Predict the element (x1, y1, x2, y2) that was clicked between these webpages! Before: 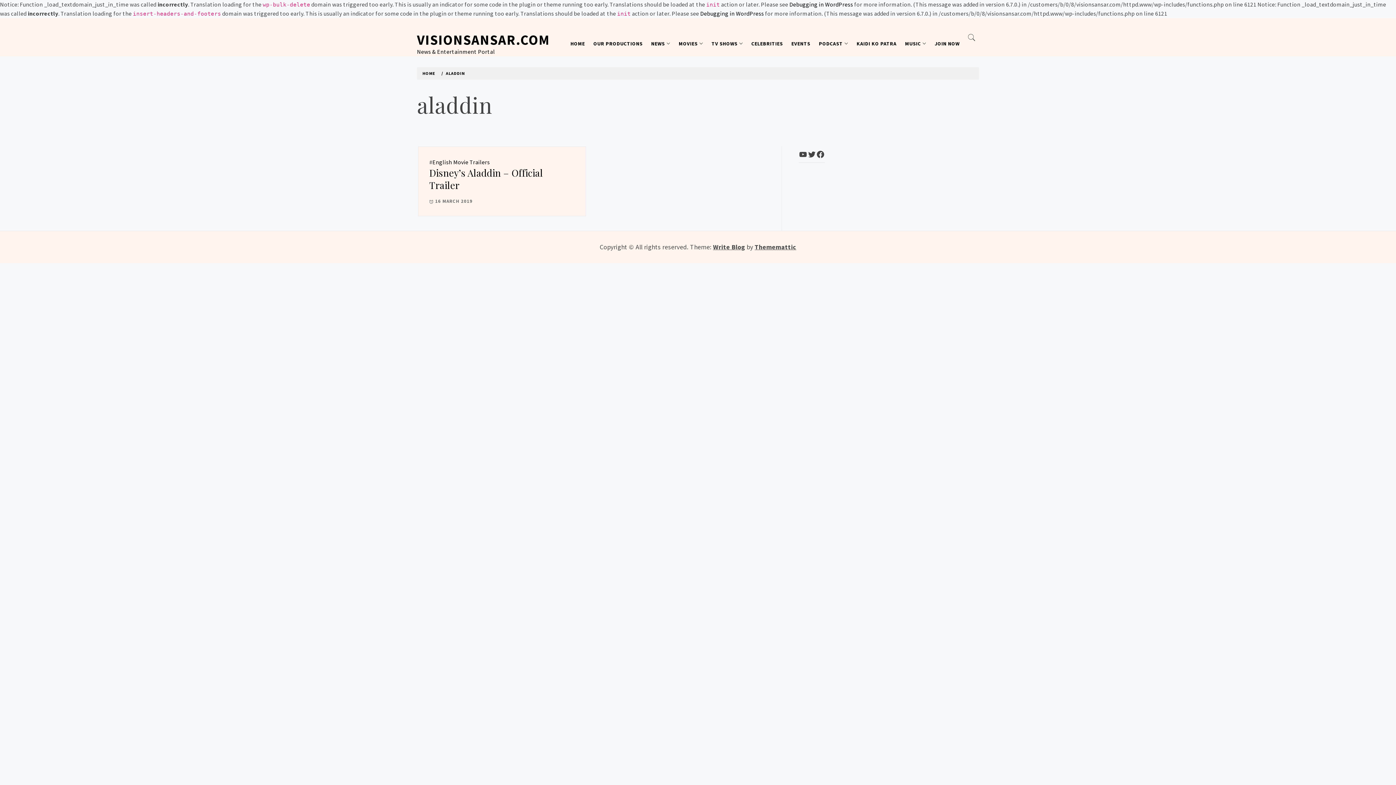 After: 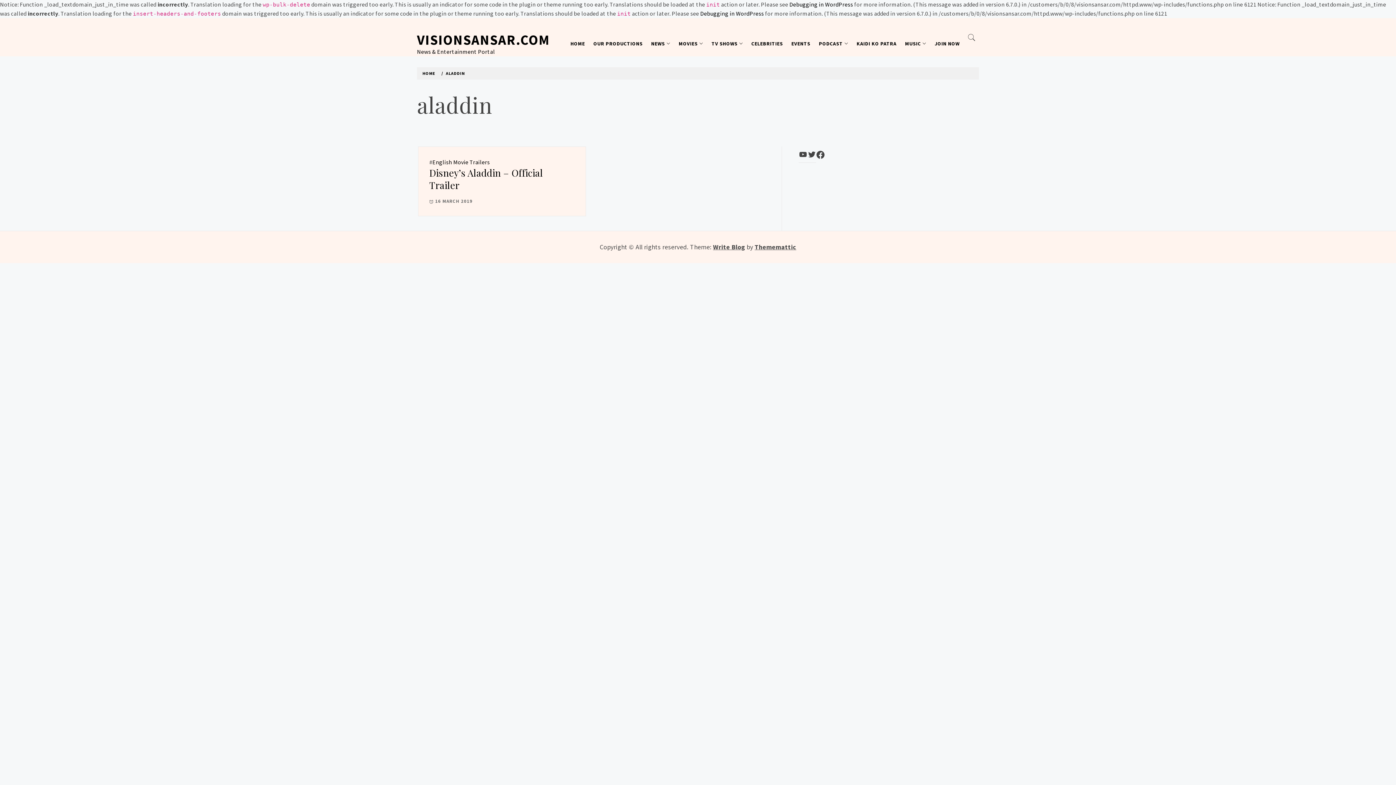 Action: bbox: (816, 146, 825, 162) label: Facebook